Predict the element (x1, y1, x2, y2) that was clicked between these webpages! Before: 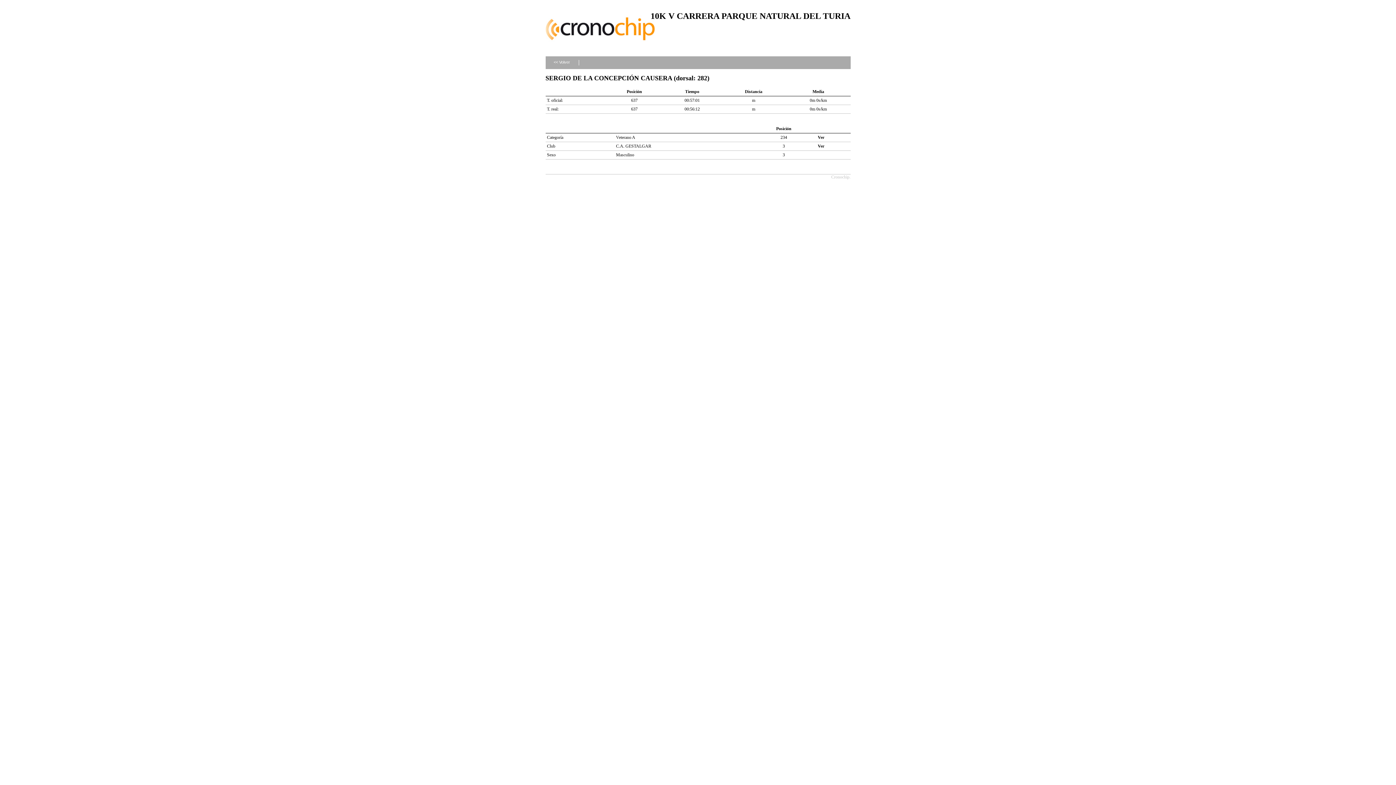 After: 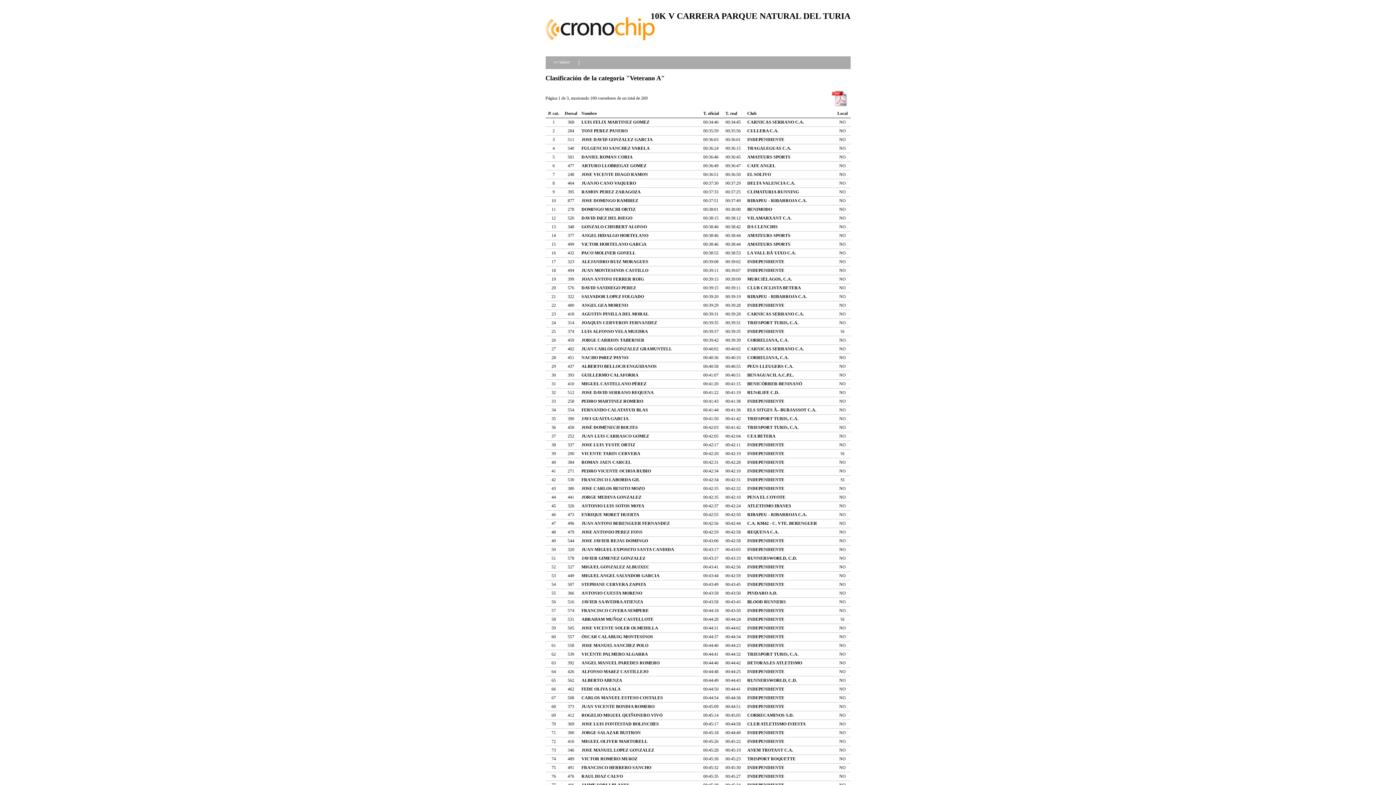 Action: bbox: (818, 134, 824, 139) label: Ver